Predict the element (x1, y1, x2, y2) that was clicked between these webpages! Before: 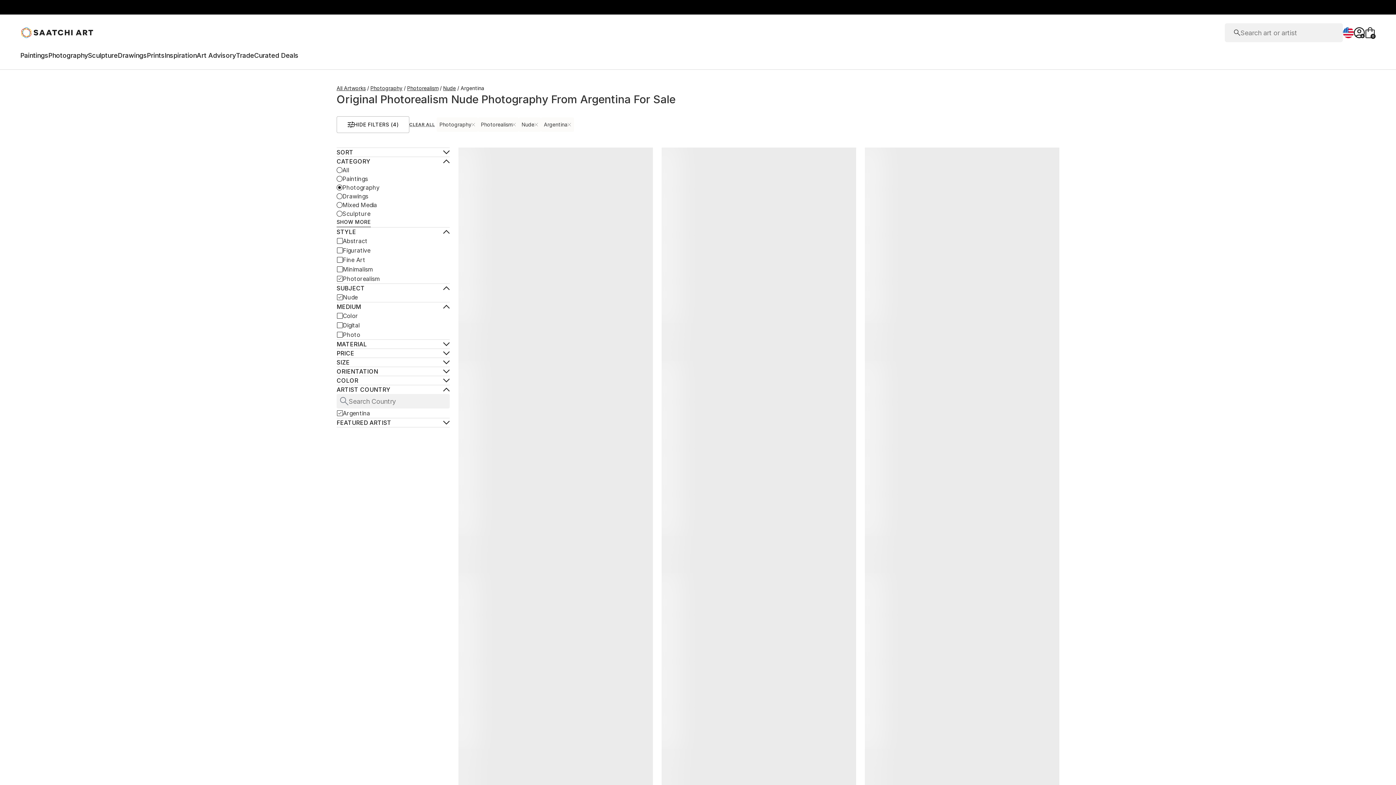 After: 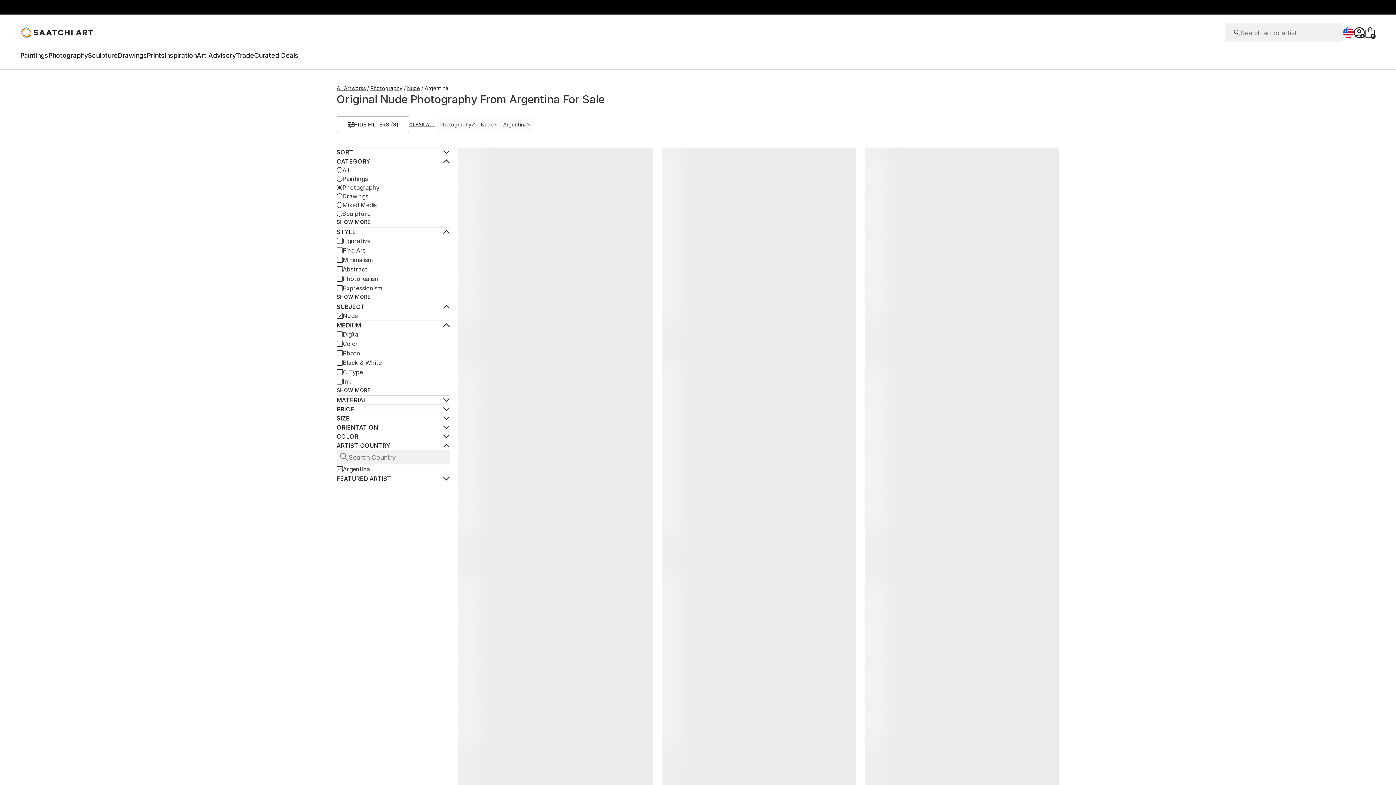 Action: bbox: (336, 274, 380, 283) label: Photorealism